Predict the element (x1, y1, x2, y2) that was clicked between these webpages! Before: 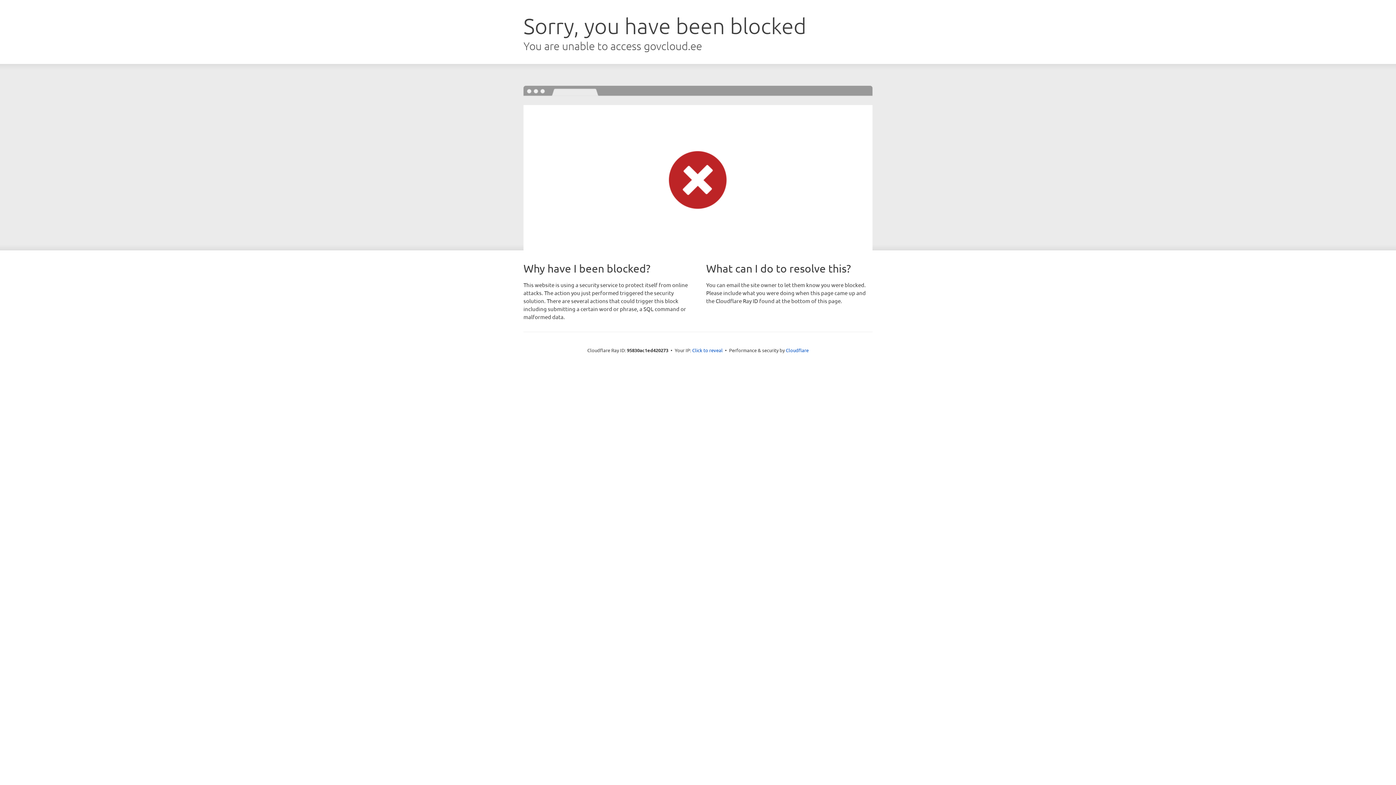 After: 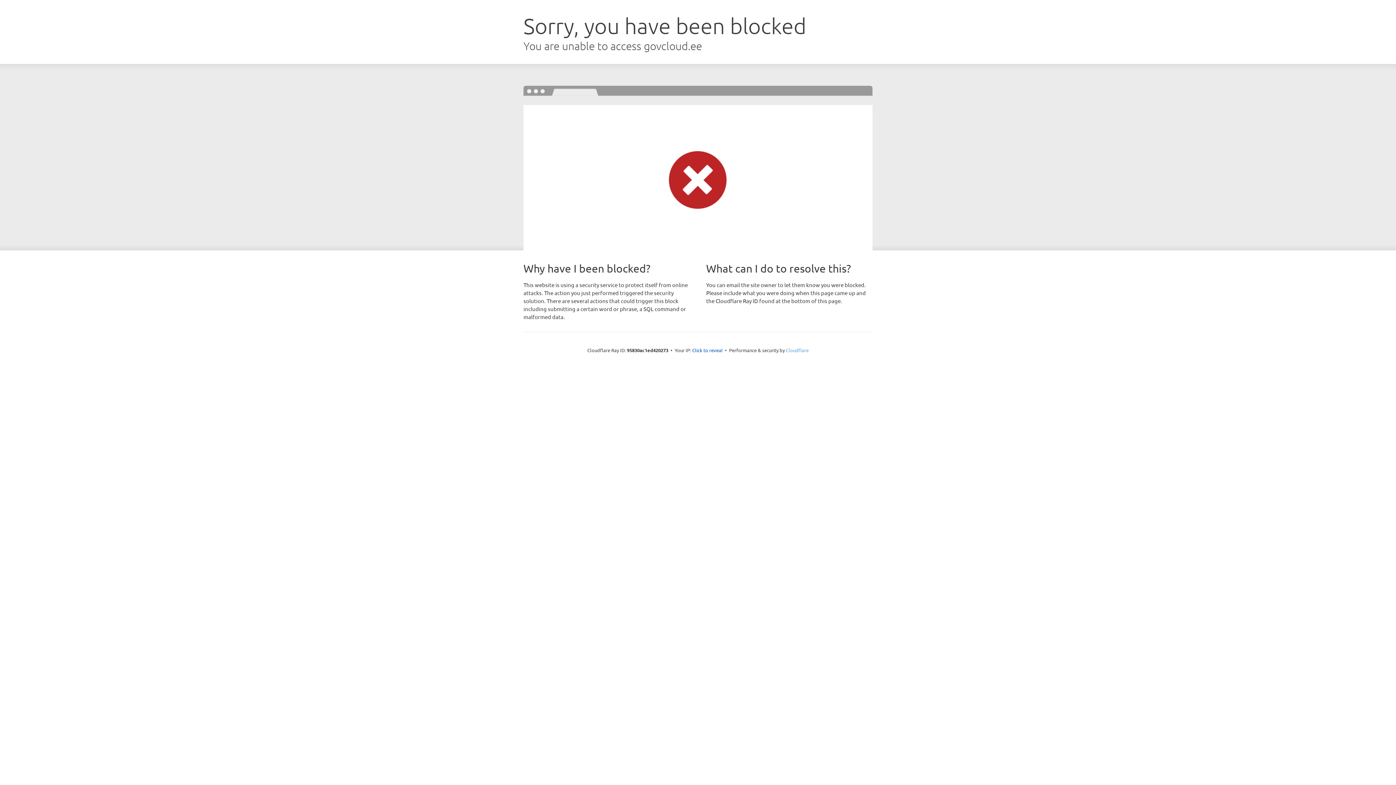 Action: bbox: (786, 347, 808, 353) label: Cloudflare